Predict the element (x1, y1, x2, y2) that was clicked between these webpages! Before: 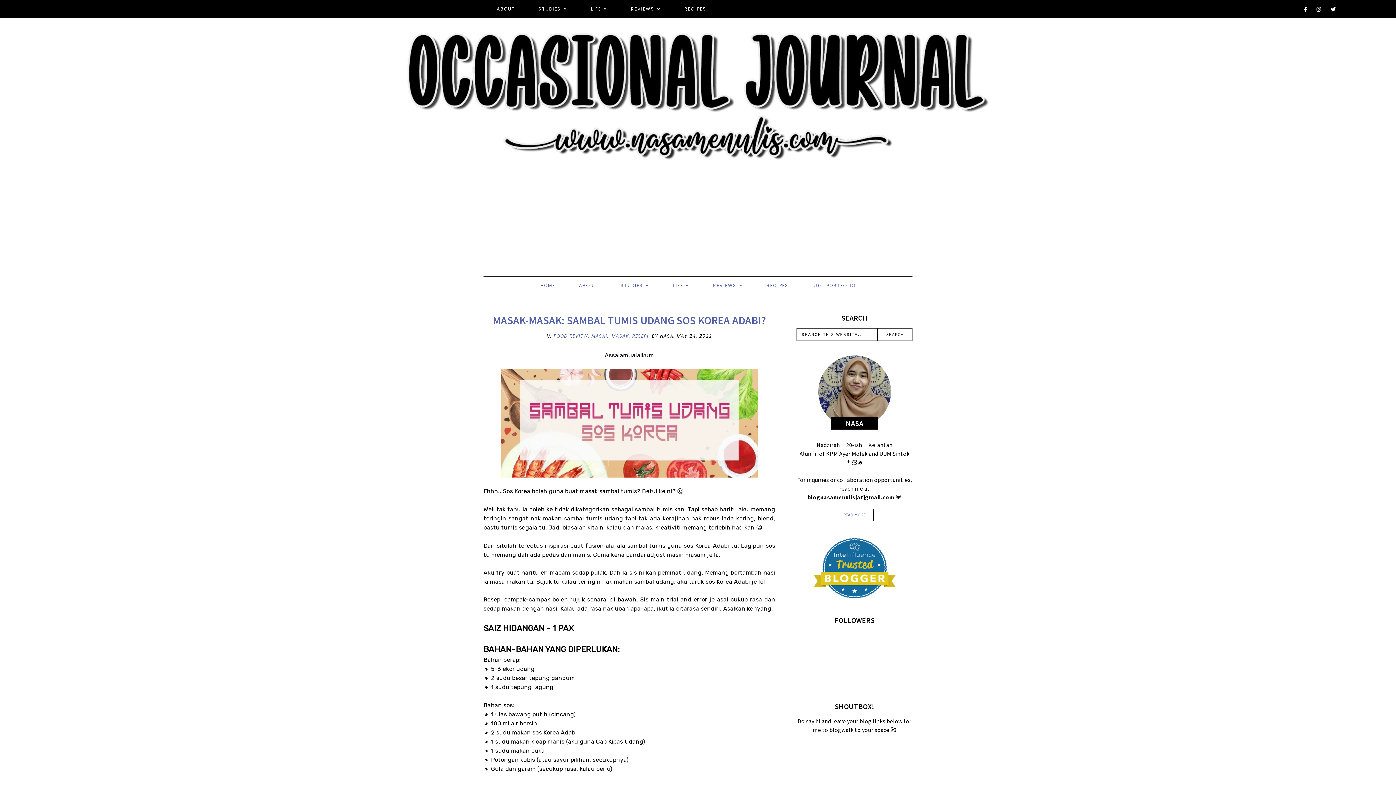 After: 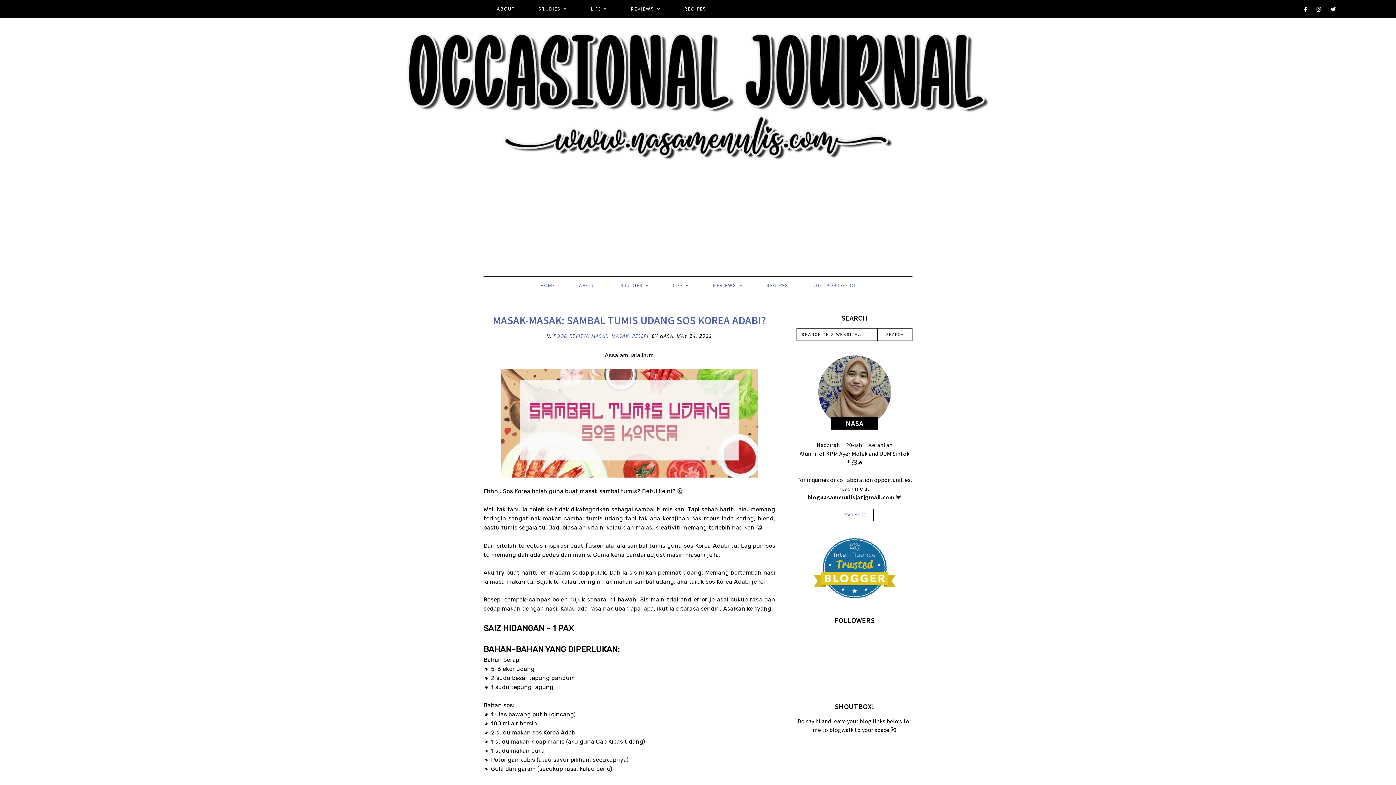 Action: bbox: (713, 282, 743, 288) label: REVIEWS